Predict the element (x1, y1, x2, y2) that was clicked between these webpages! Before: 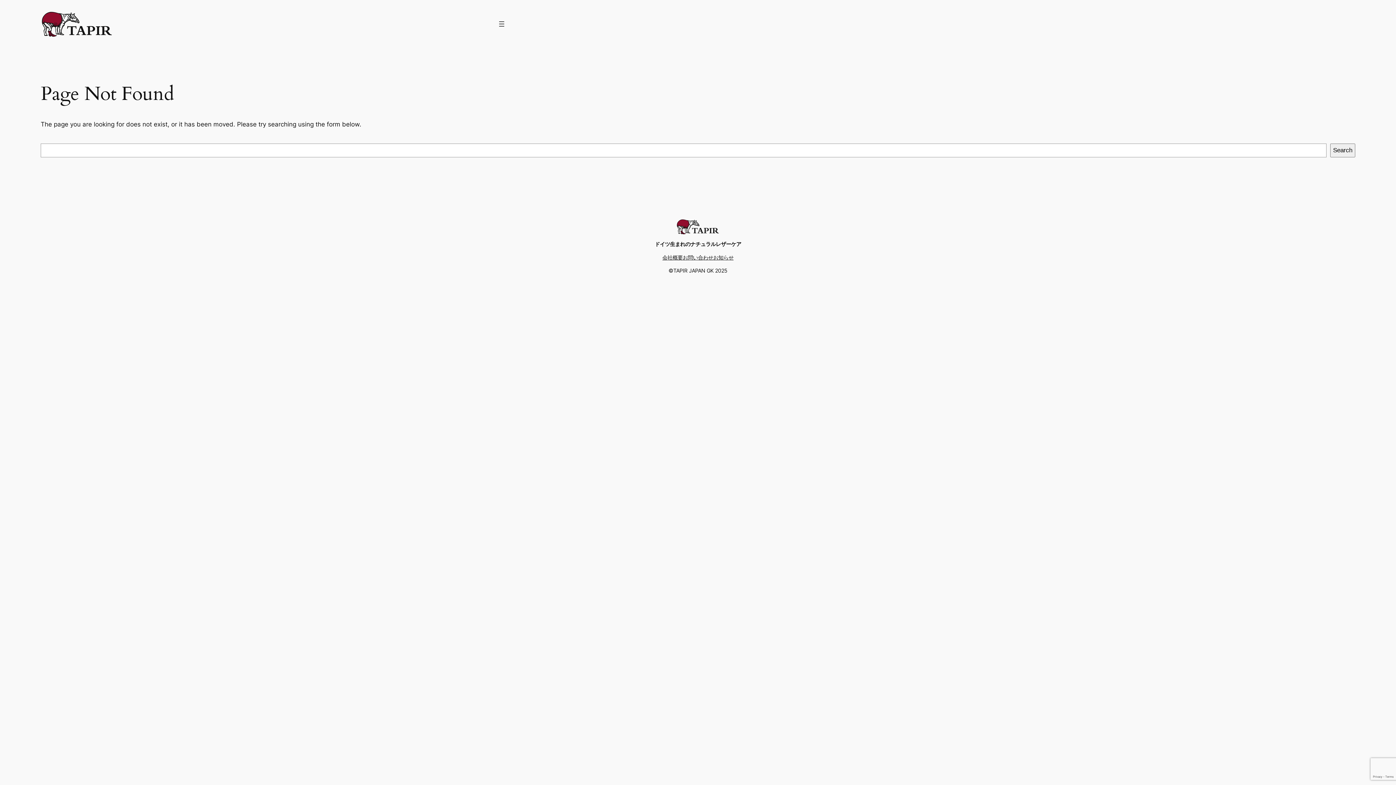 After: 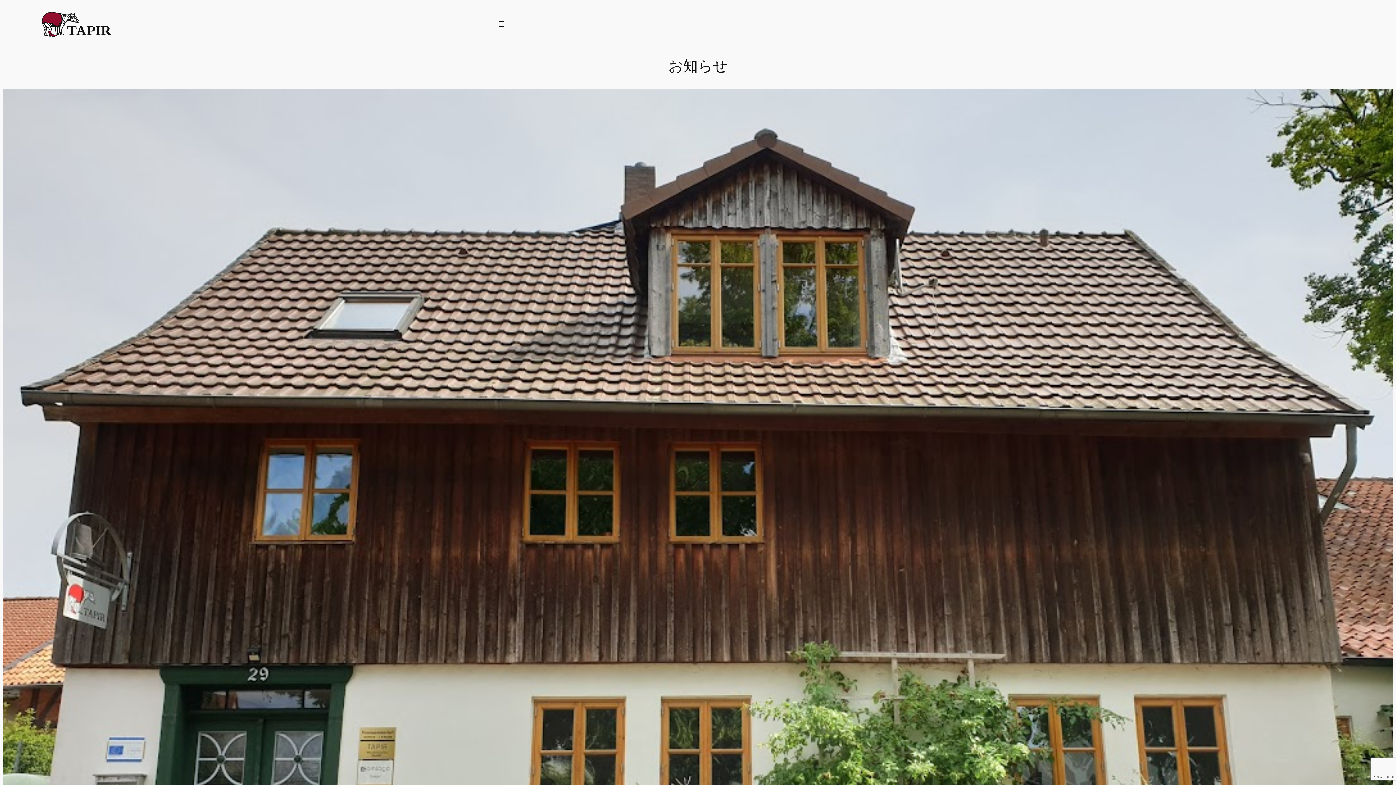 Action: label: お知らせ bbox: (713, 253, 733, 261)